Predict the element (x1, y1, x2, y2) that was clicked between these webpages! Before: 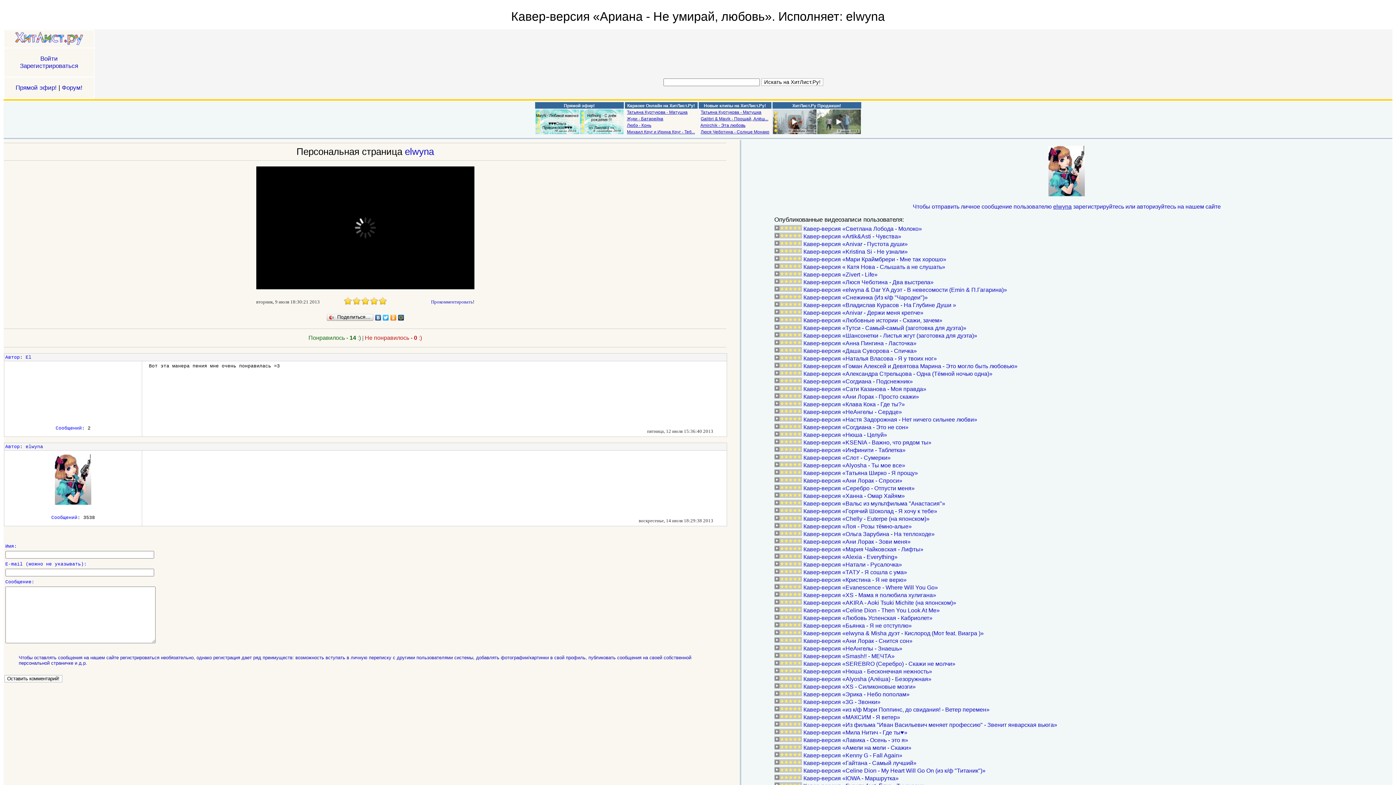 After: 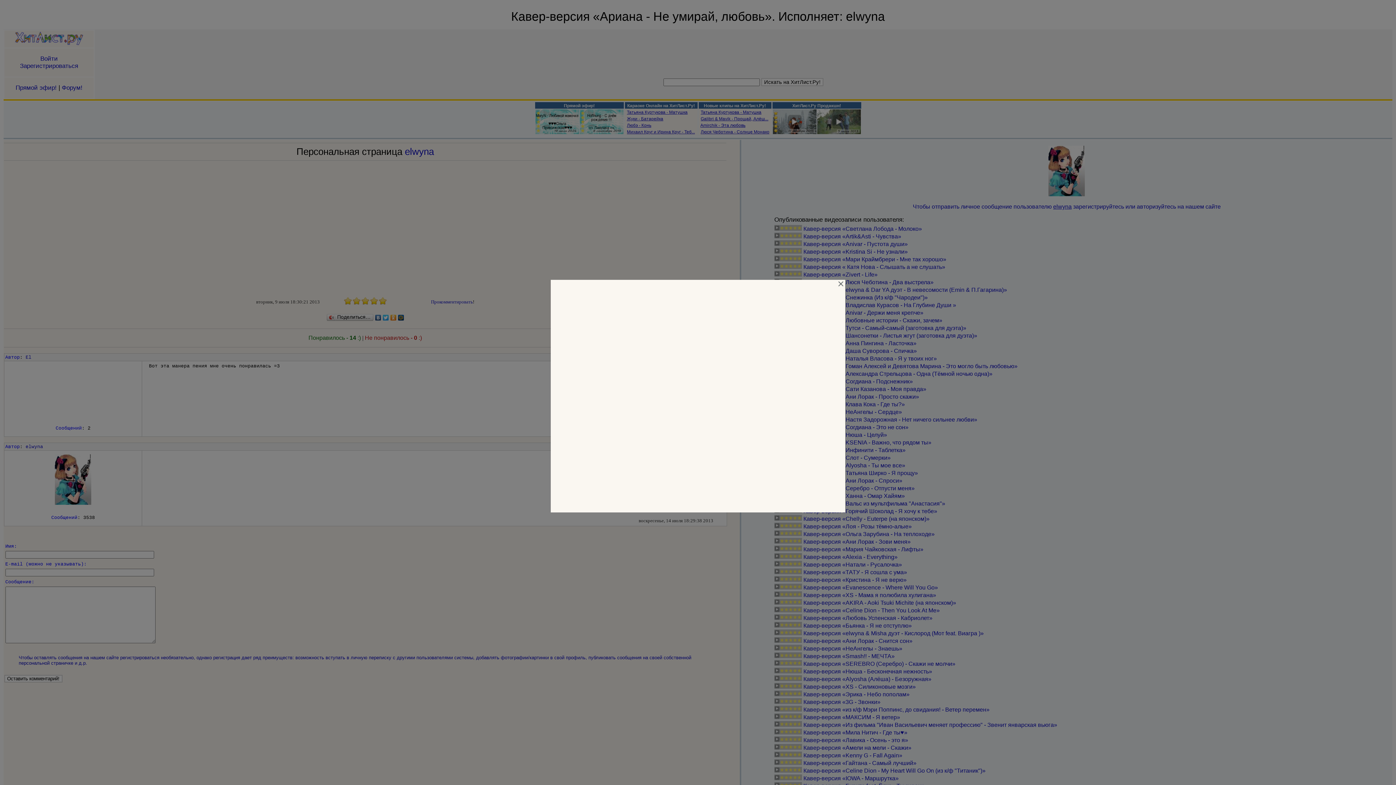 Action: bbox: (774, 438, 802, 446)